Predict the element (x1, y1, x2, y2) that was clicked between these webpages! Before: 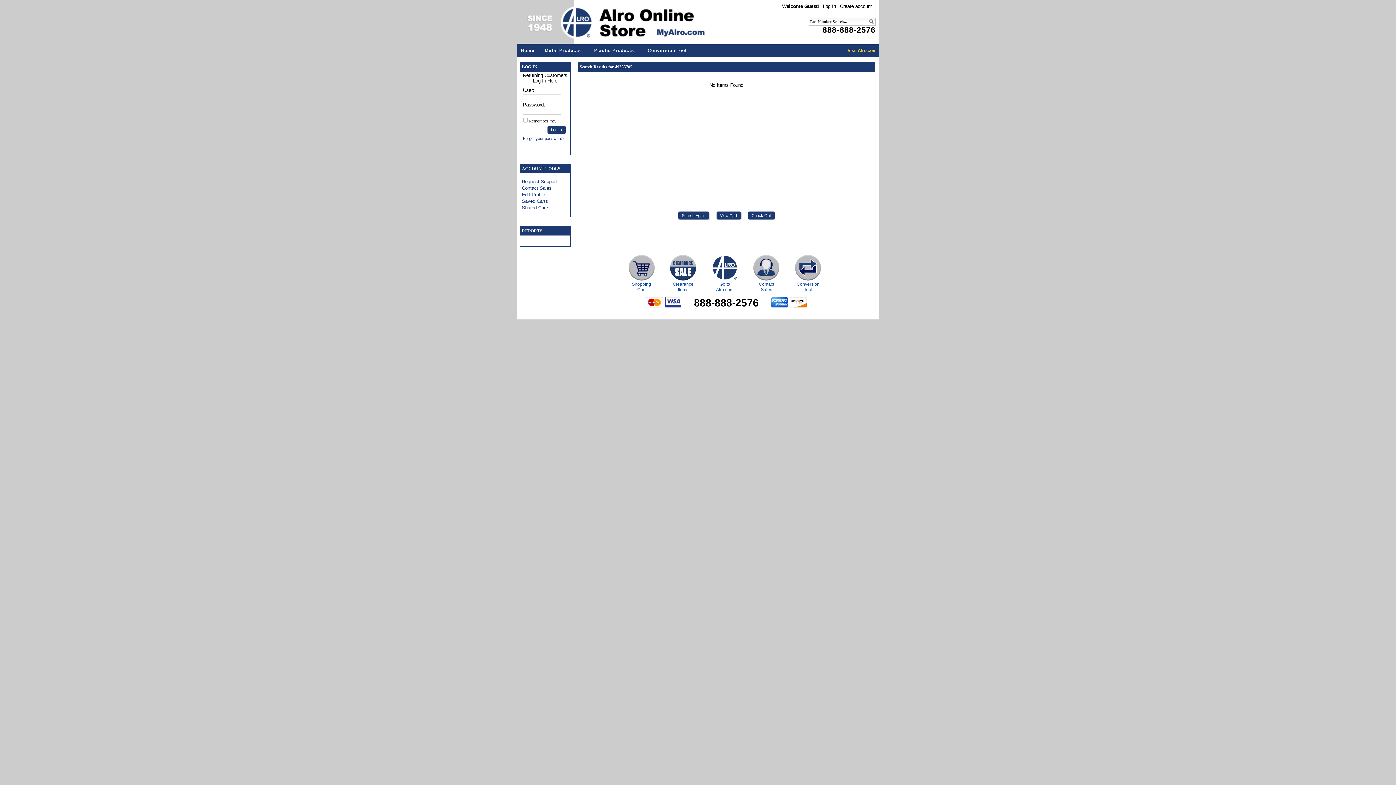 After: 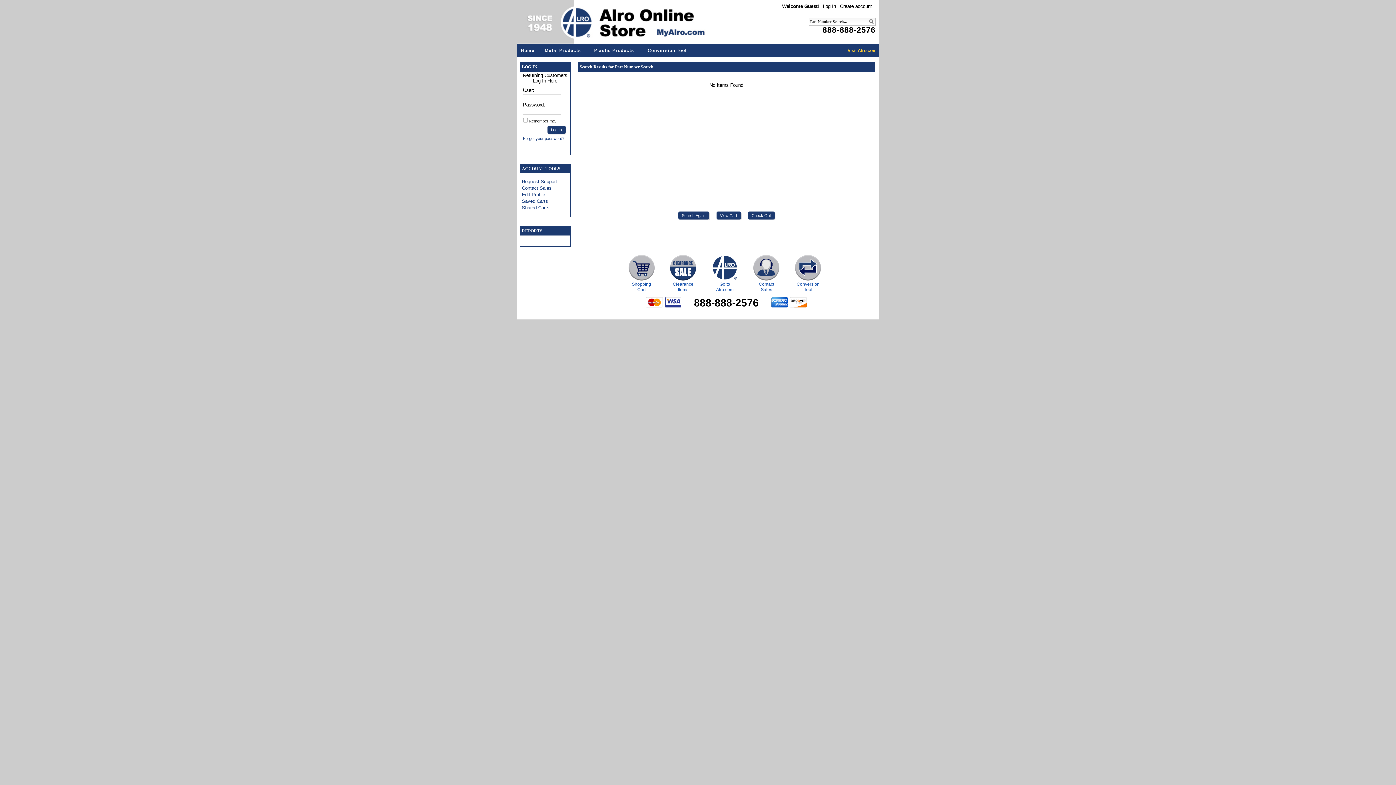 Action: bbox: (869, 19, 873, 23)